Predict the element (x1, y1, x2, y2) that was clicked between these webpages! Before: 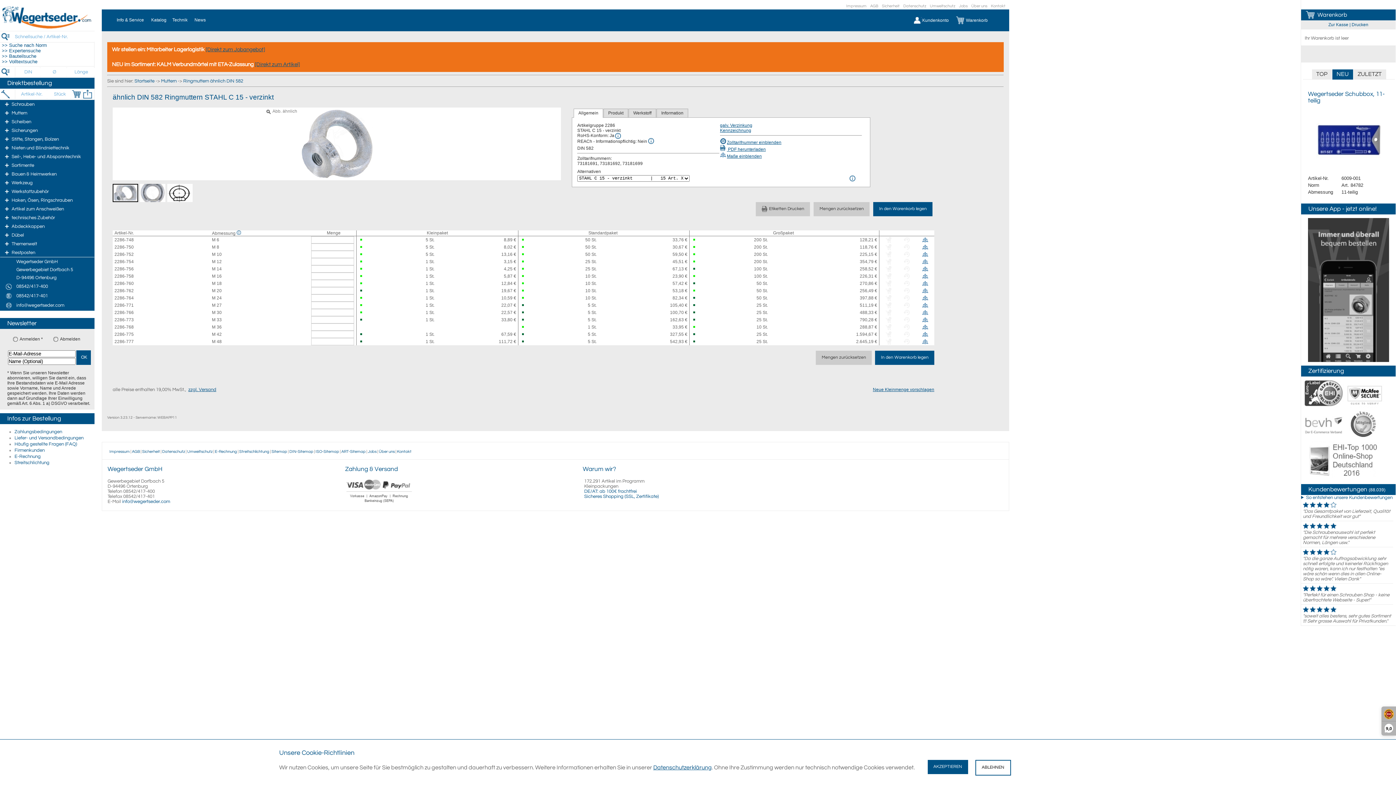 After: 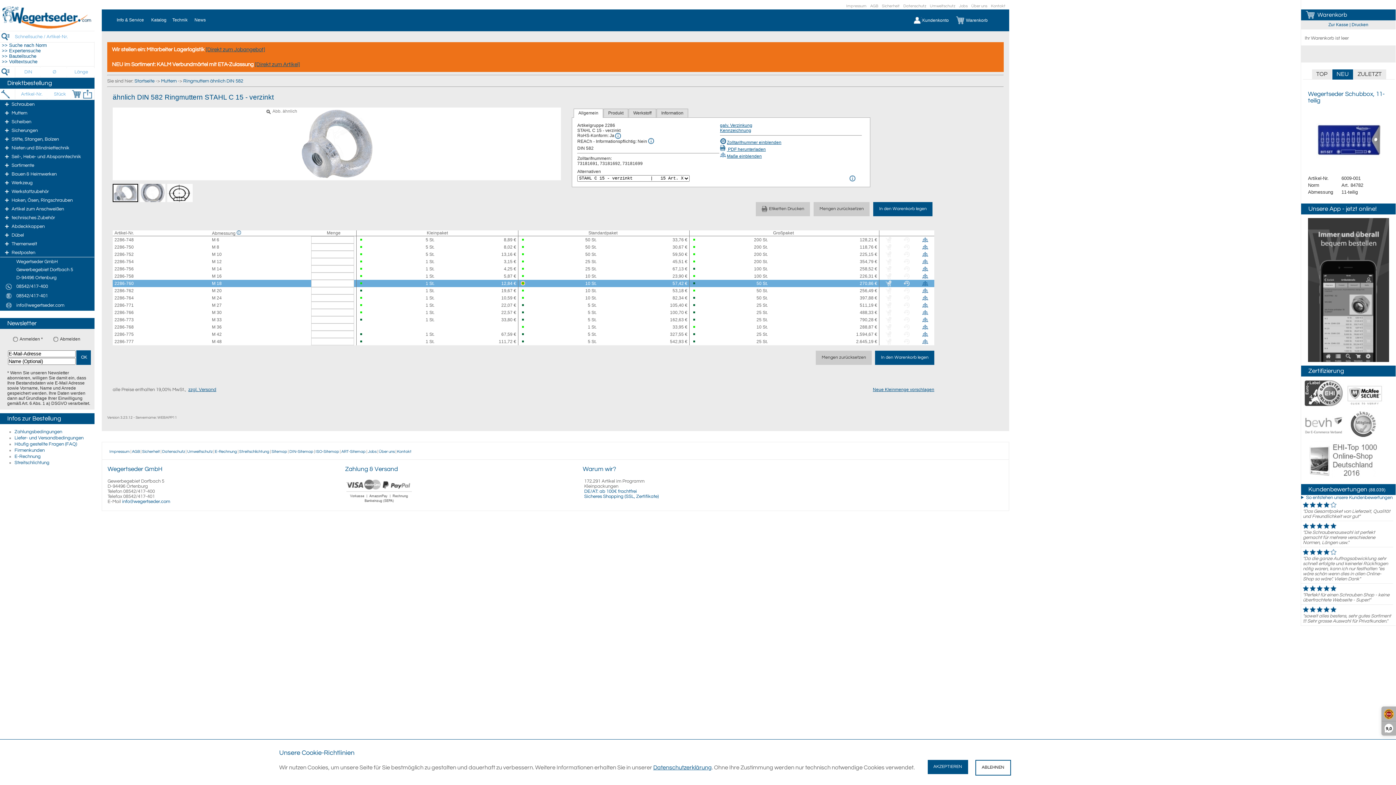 Action: bbox: (522, 282, 536, 284)